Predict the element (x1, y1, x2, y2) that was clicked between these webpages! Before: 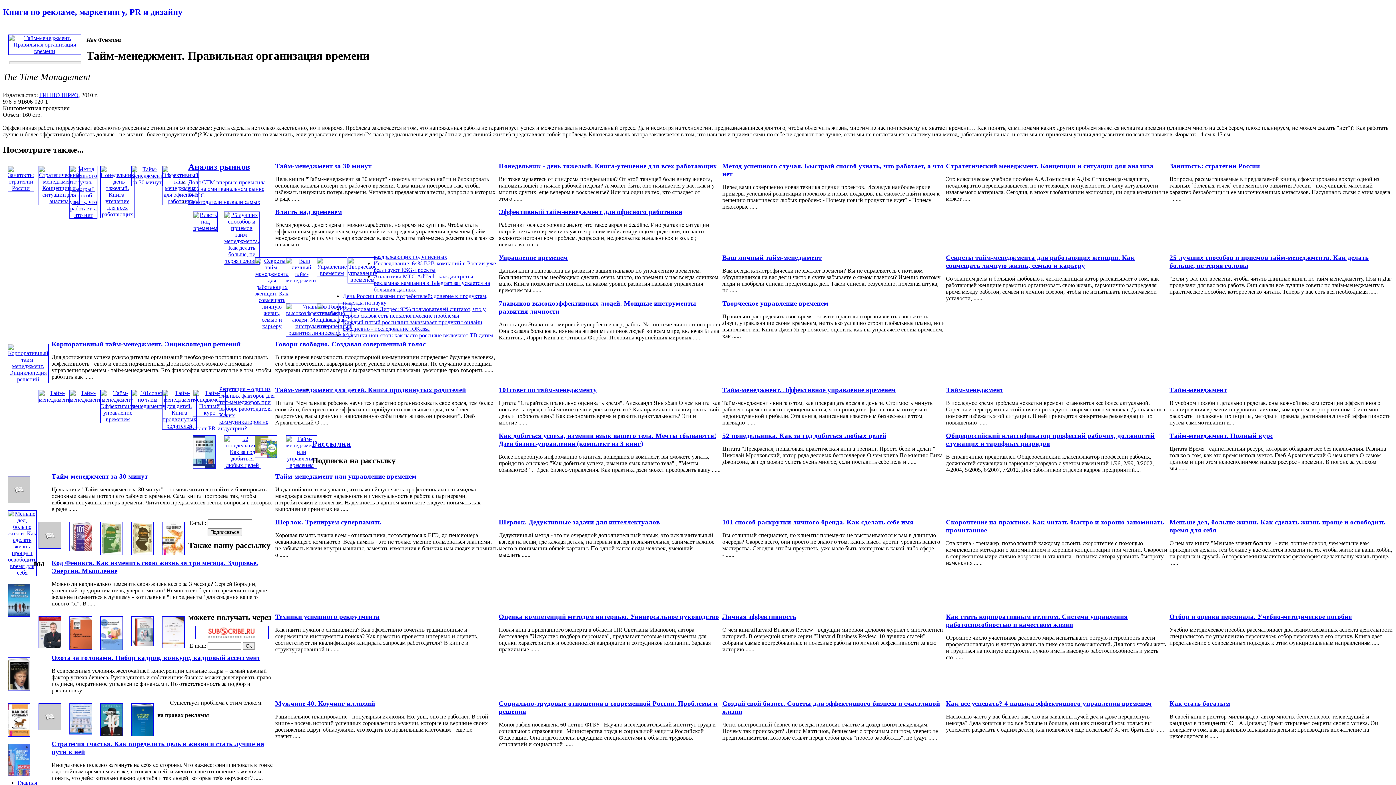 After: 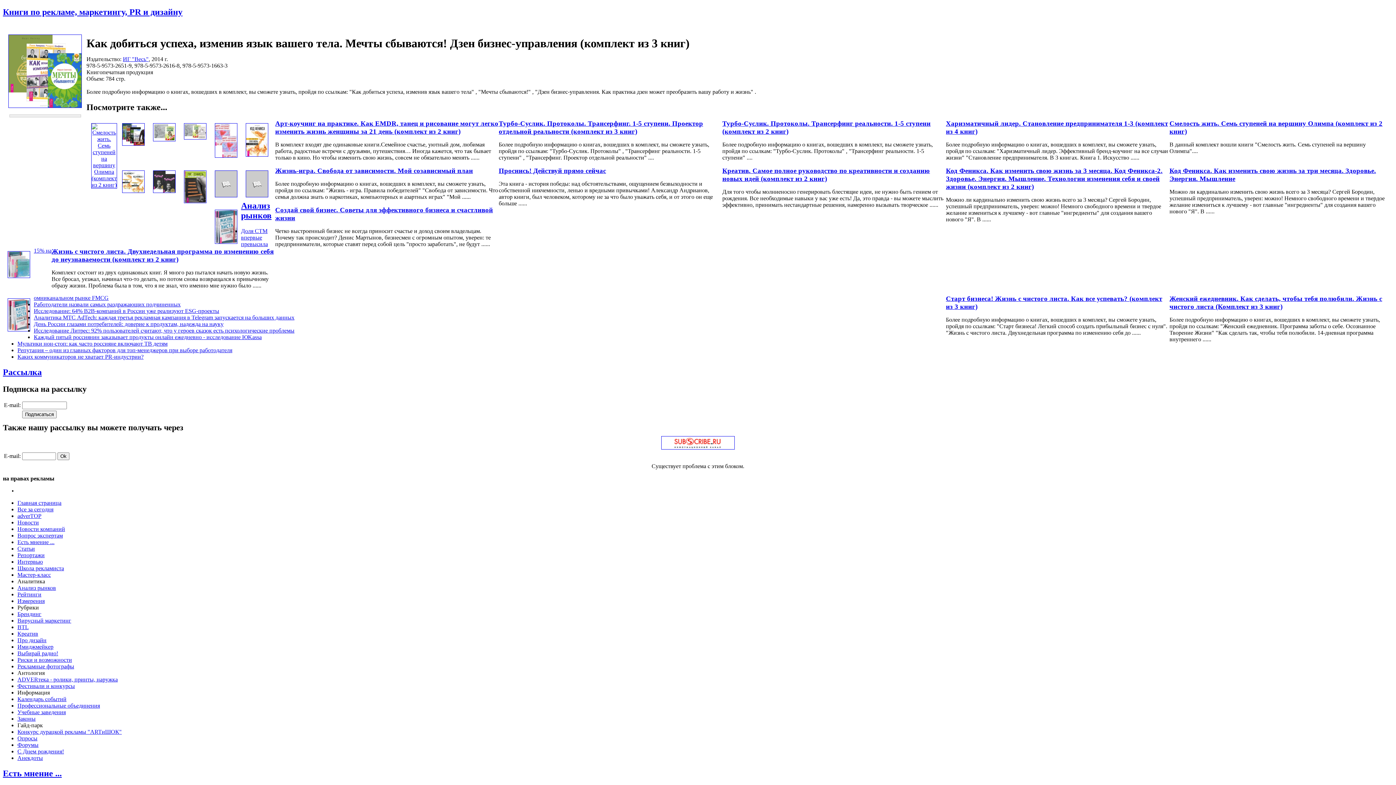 Action: bbox: (253, 453, 278, 459)